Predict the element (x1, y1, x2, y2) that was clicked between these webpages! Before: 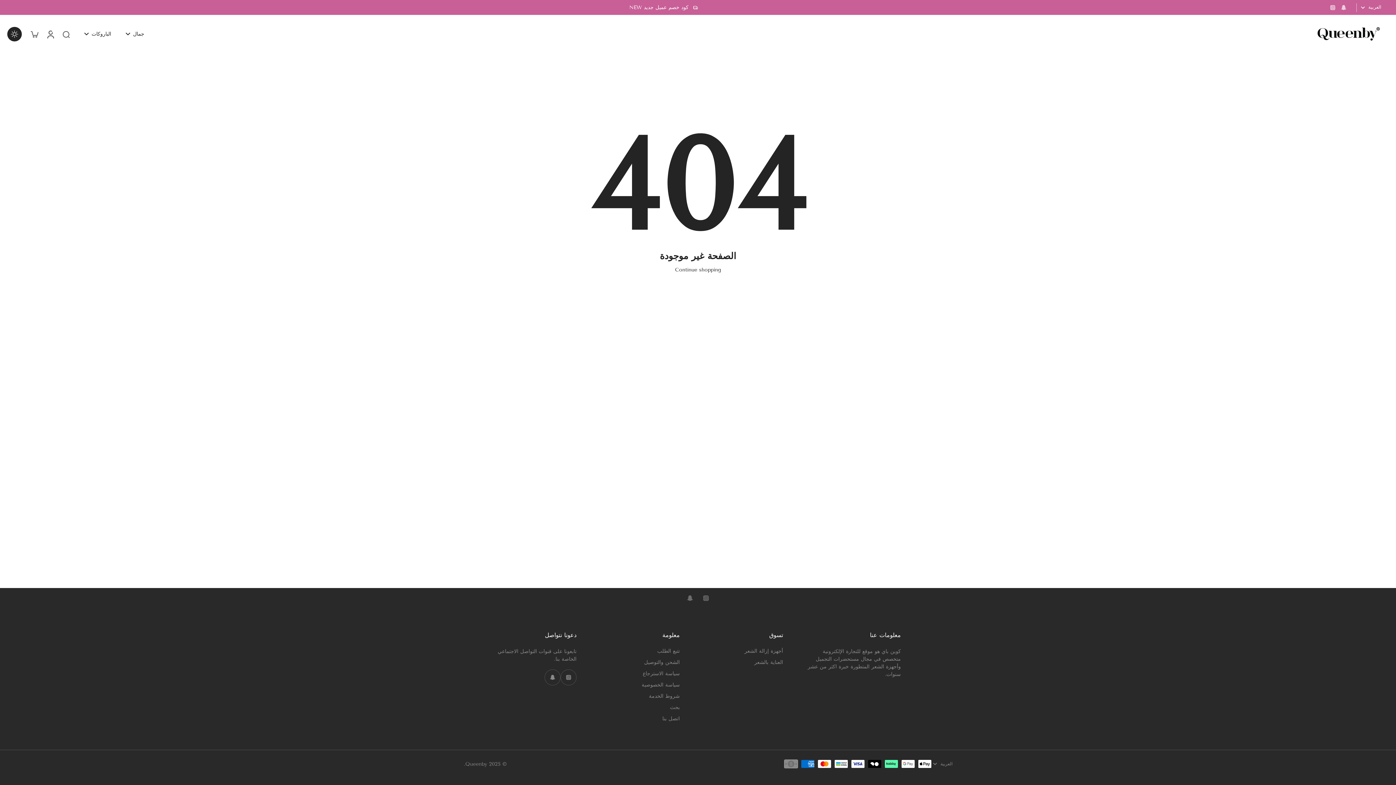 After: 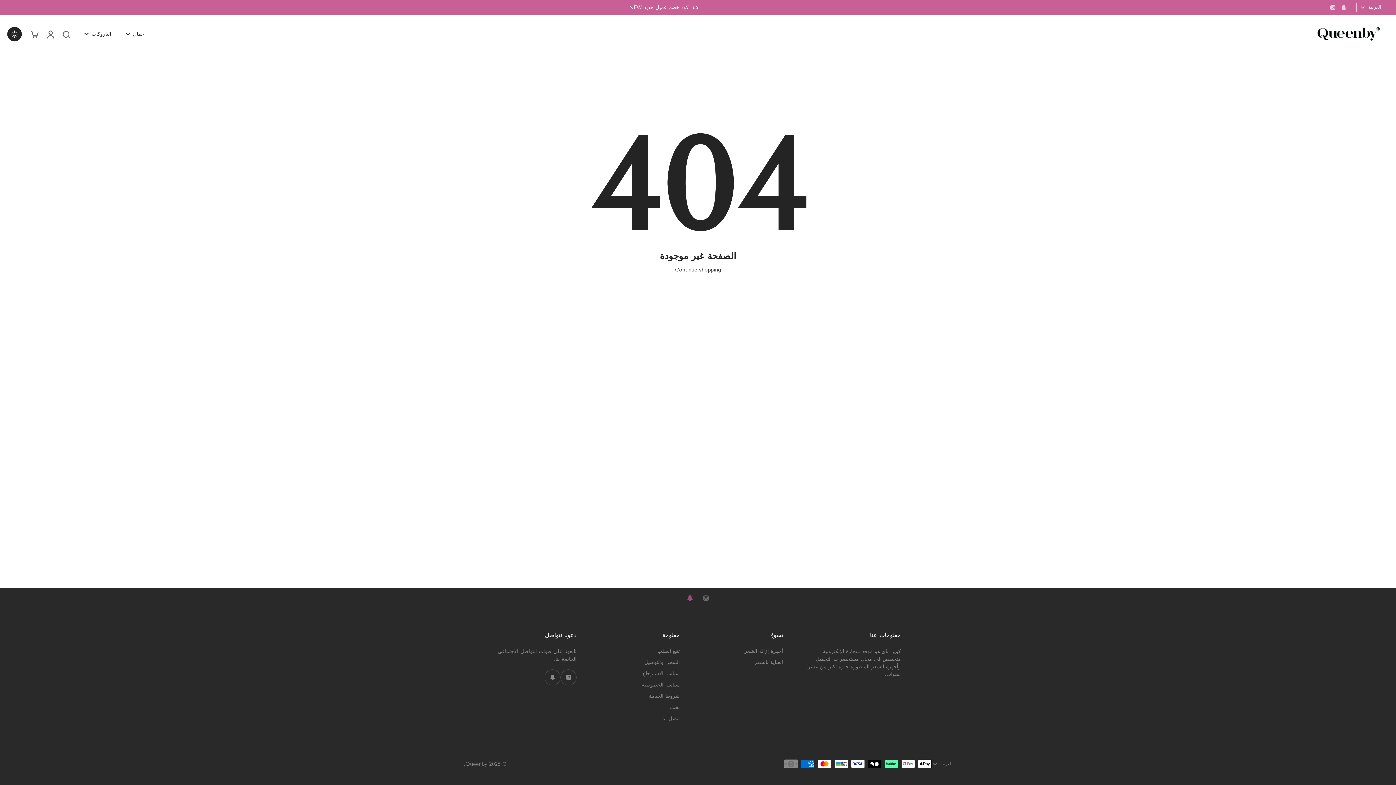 Action: label: سناب شات bbox: (682, 590, 698, 606)